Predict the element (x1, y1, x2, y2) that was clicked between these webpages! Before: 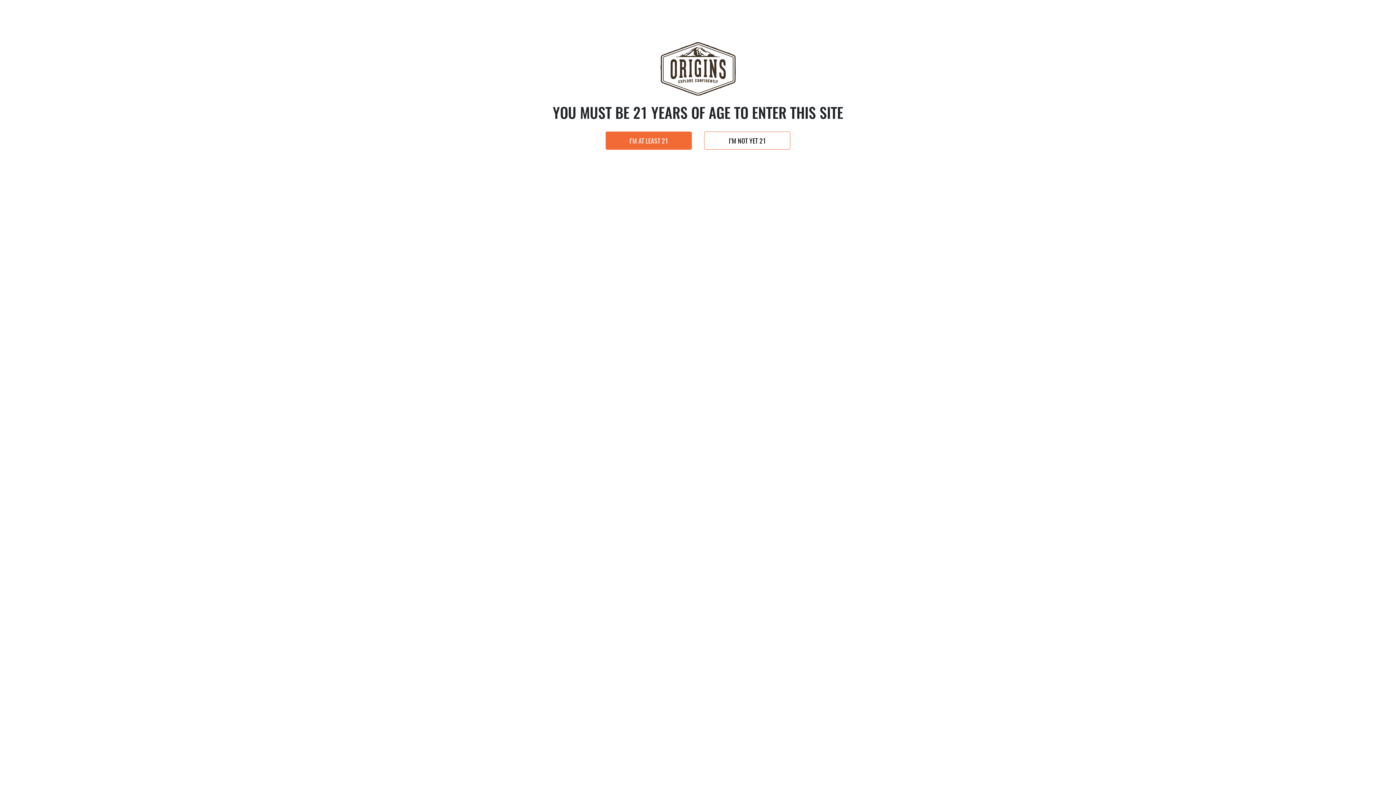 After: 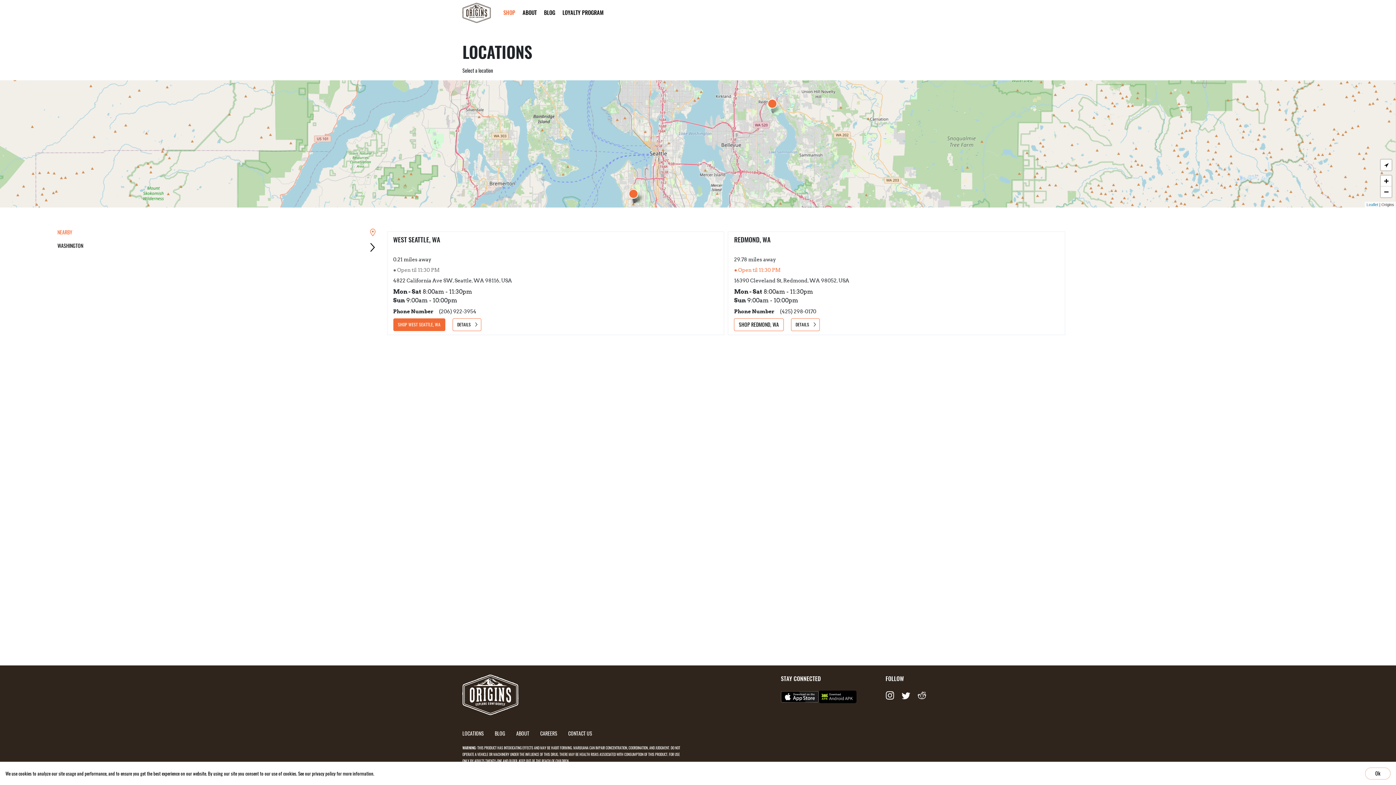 Action: label: I’M AT LEAST 21 bbox: (605, 131, 692, 149)